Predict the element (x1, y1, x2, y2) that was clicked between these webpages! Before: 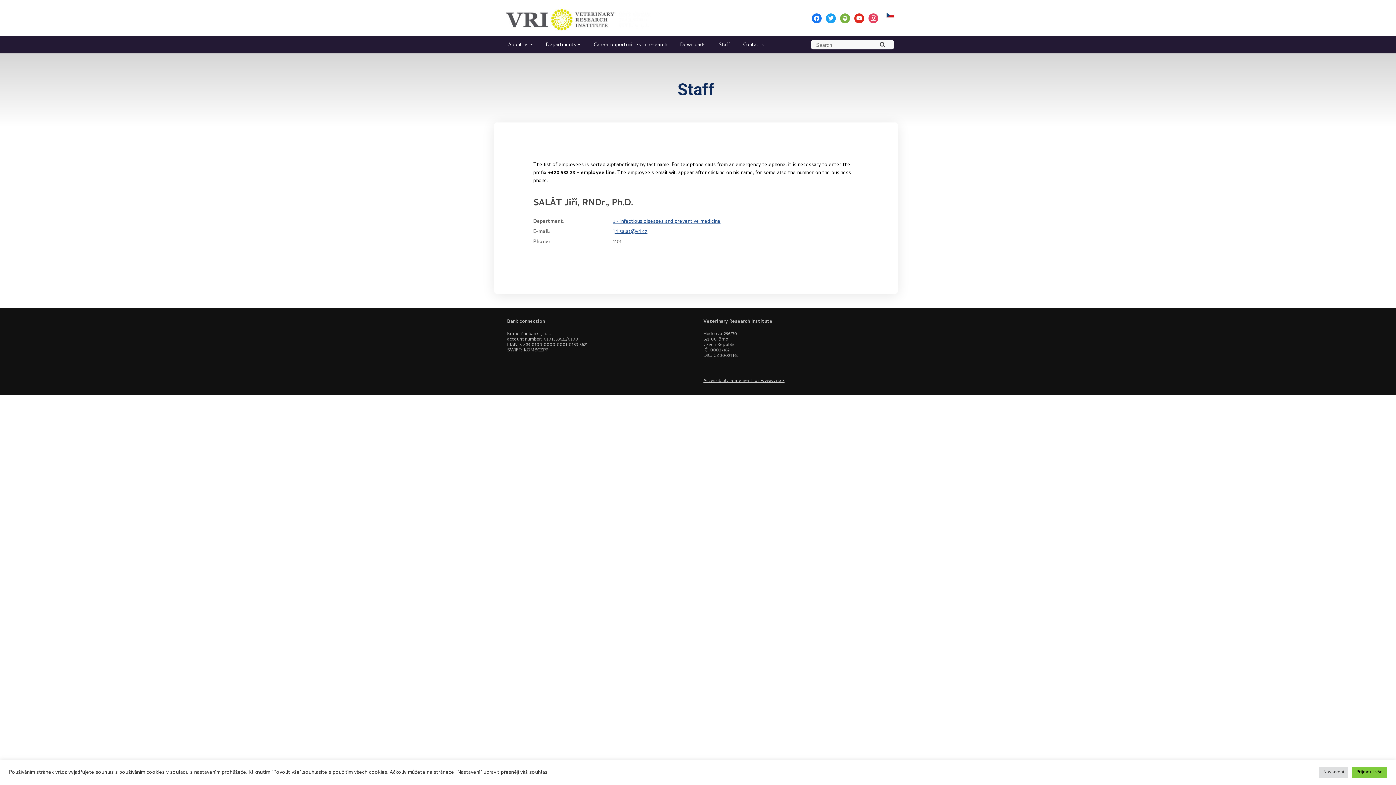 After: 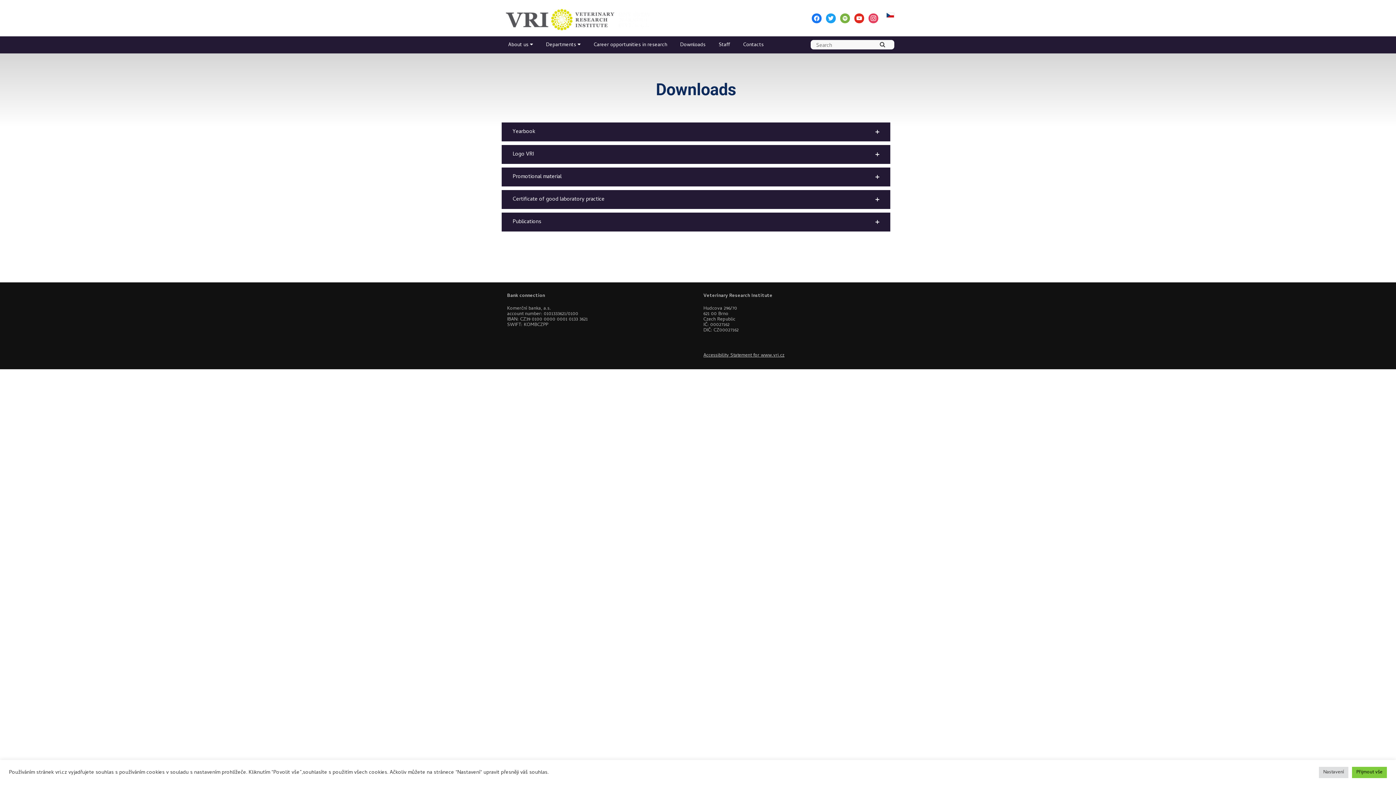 Action: bbox: (673, 37, 712, 53) label: Downloads